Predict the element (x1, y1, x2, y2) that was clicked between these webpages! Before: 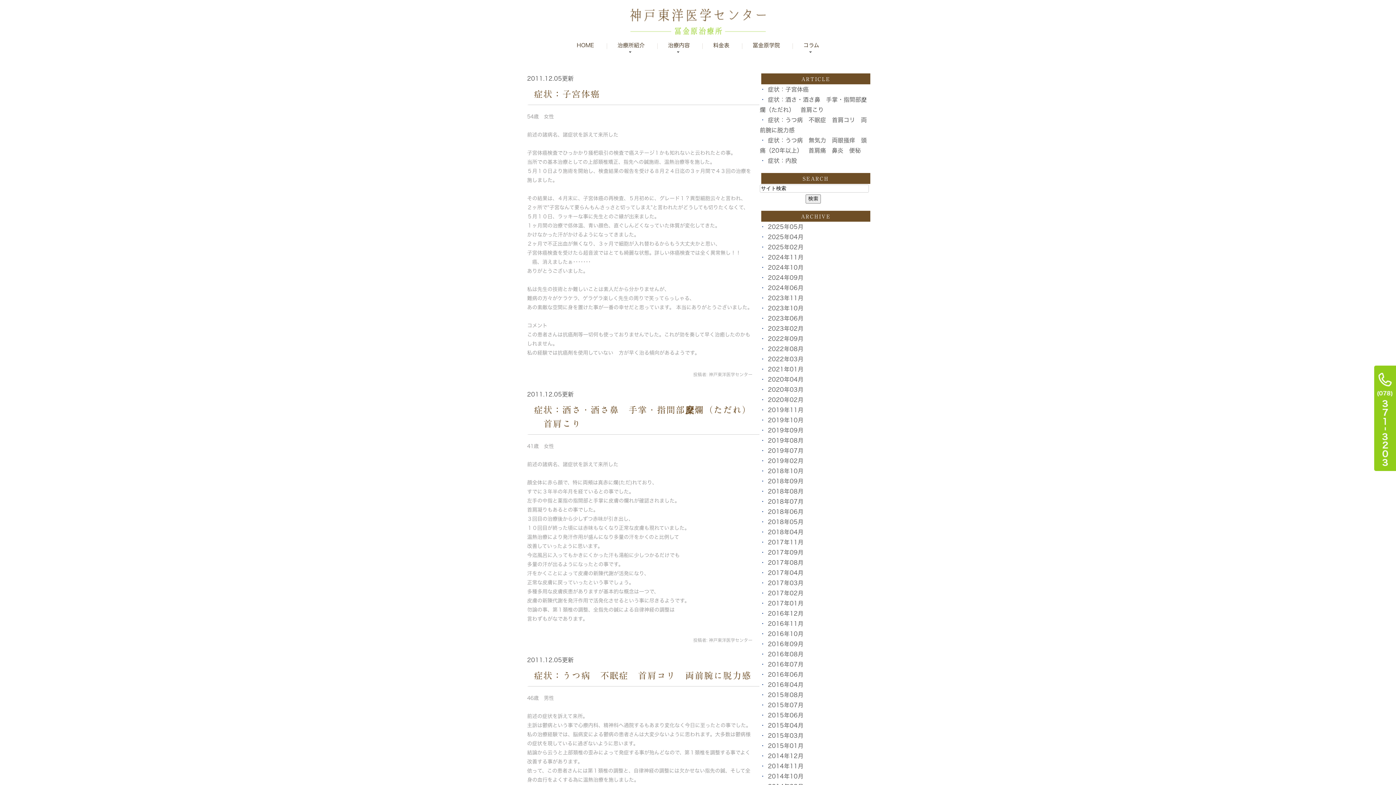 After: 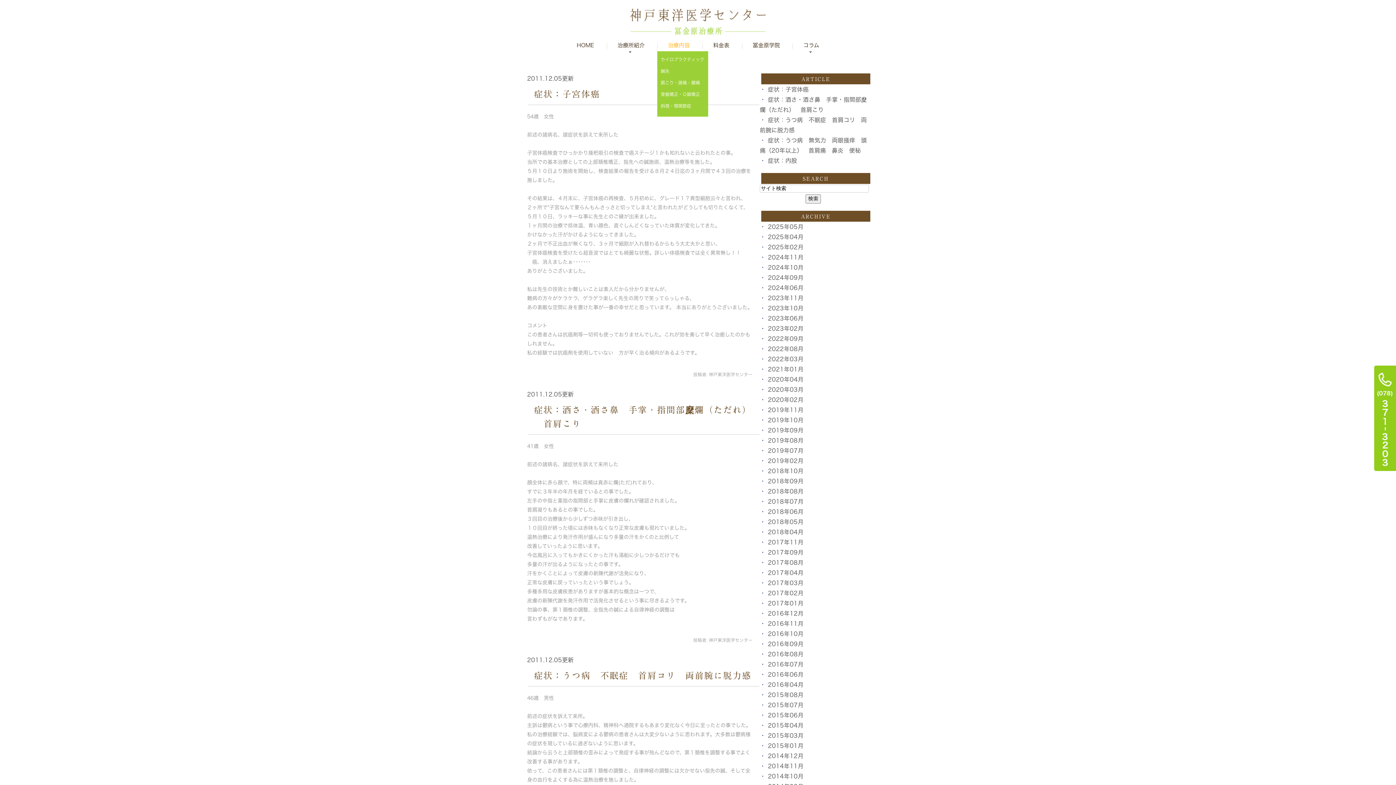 Action: label: 治療内容 bbox: (668, 42, 690, 48)